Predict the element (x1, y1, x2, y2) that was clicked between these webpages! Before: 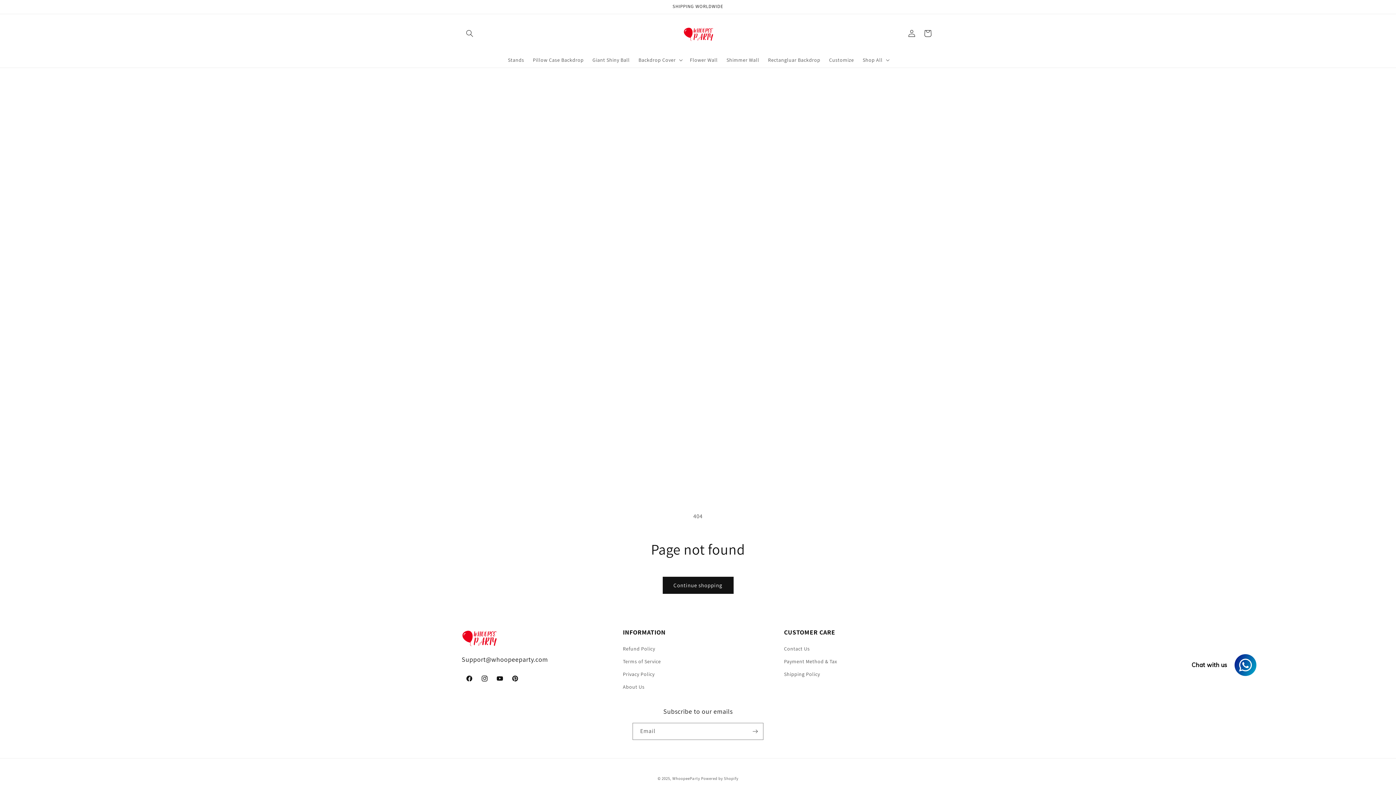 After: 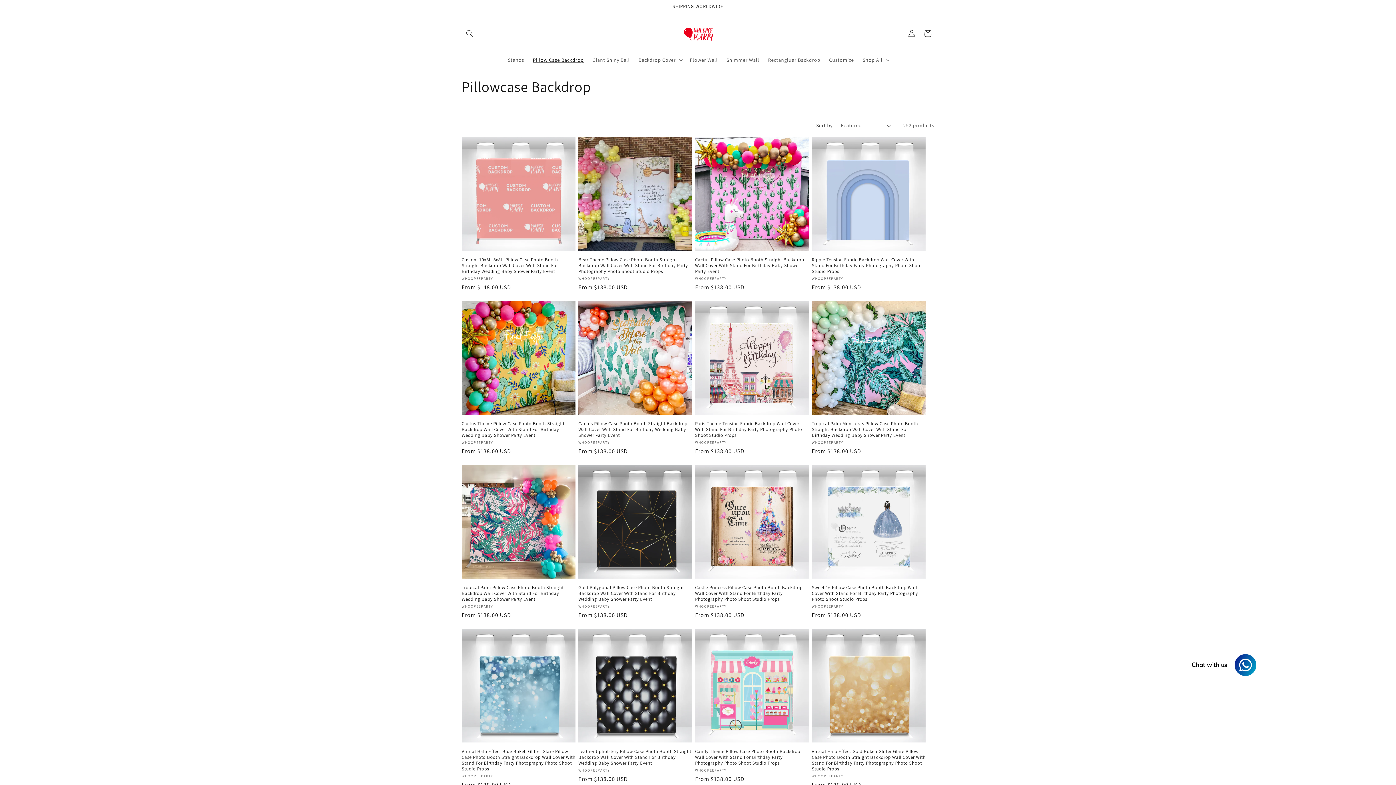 Action: label: Pillow Case Backdrop bbox: (528, 52, 588, 67)